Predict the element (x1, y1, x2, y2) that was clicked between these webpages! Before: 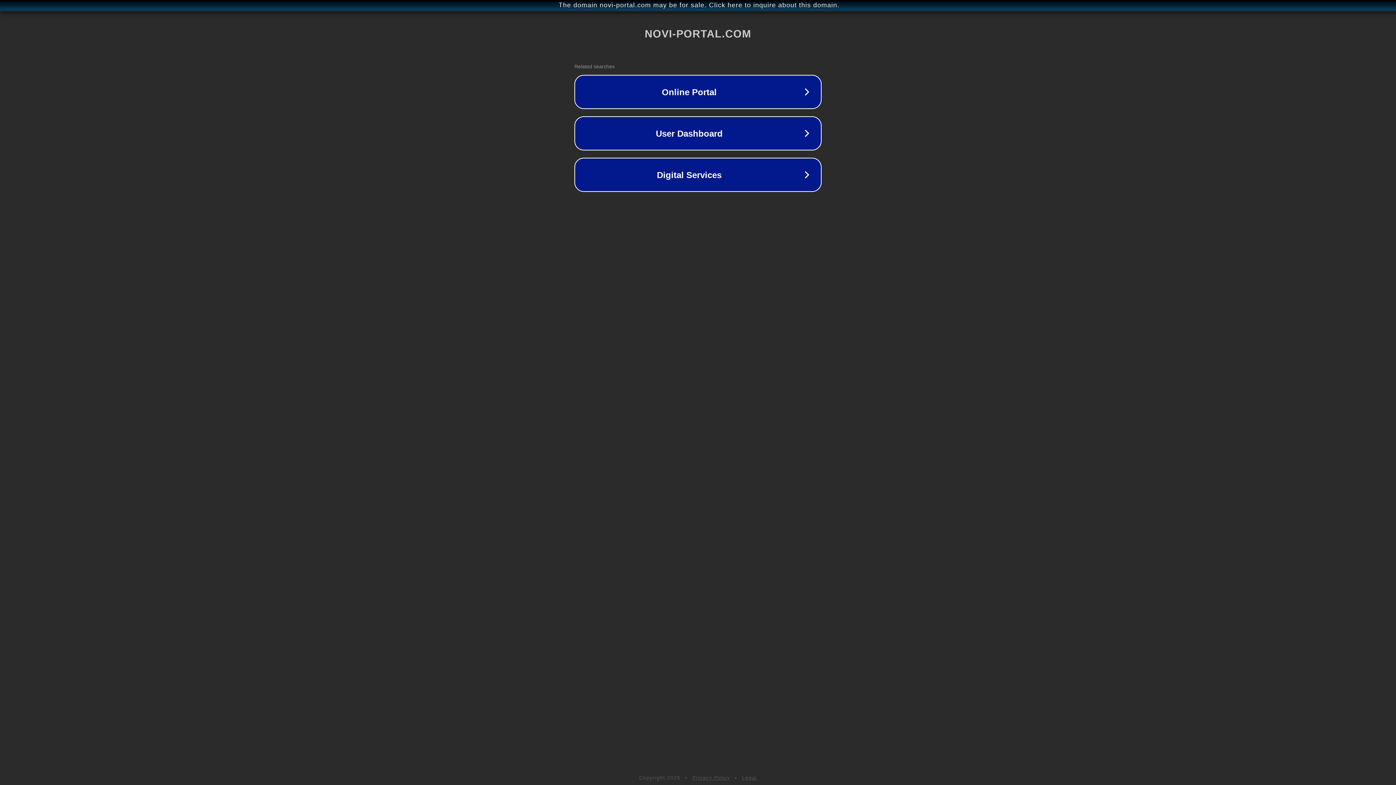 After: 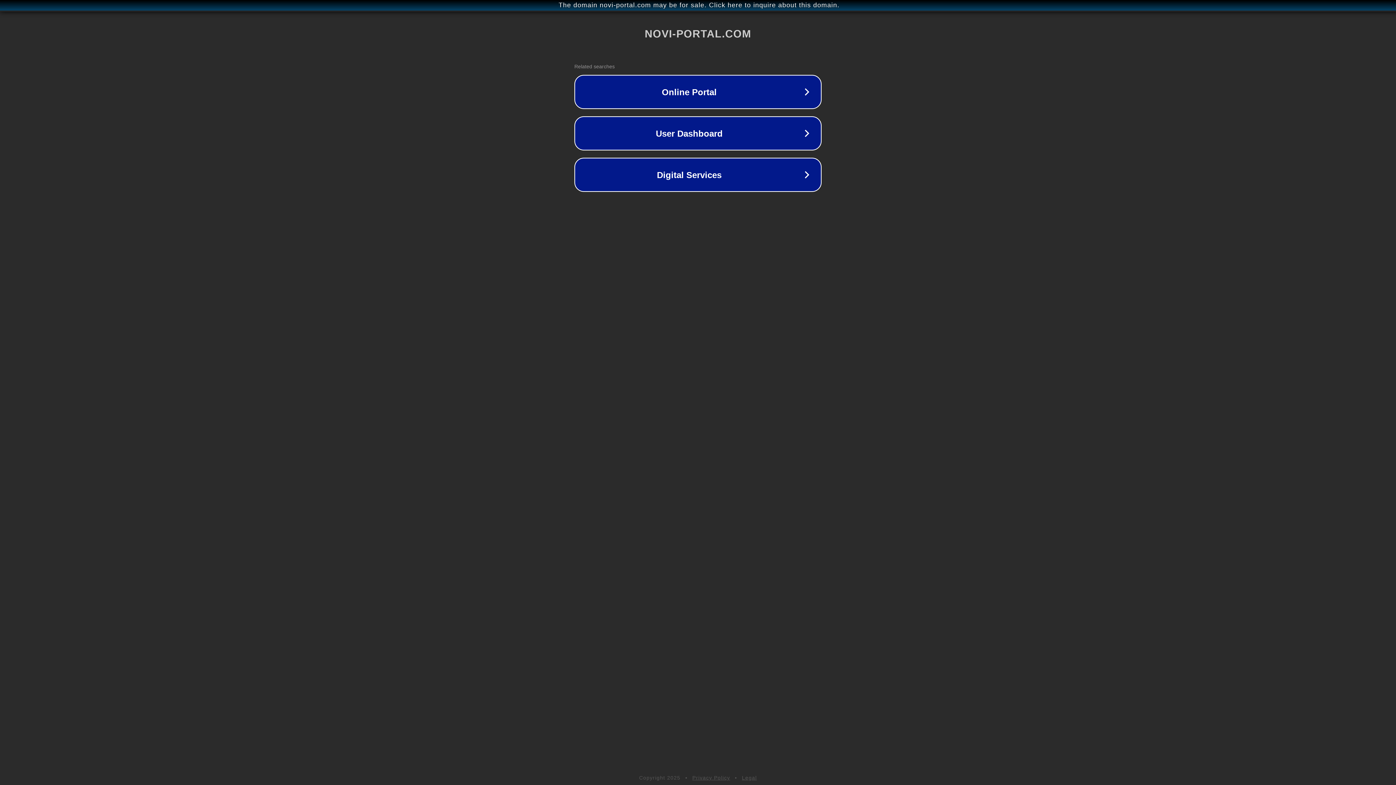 Action: label: Legal bbox: (742, 775, 757, 781)